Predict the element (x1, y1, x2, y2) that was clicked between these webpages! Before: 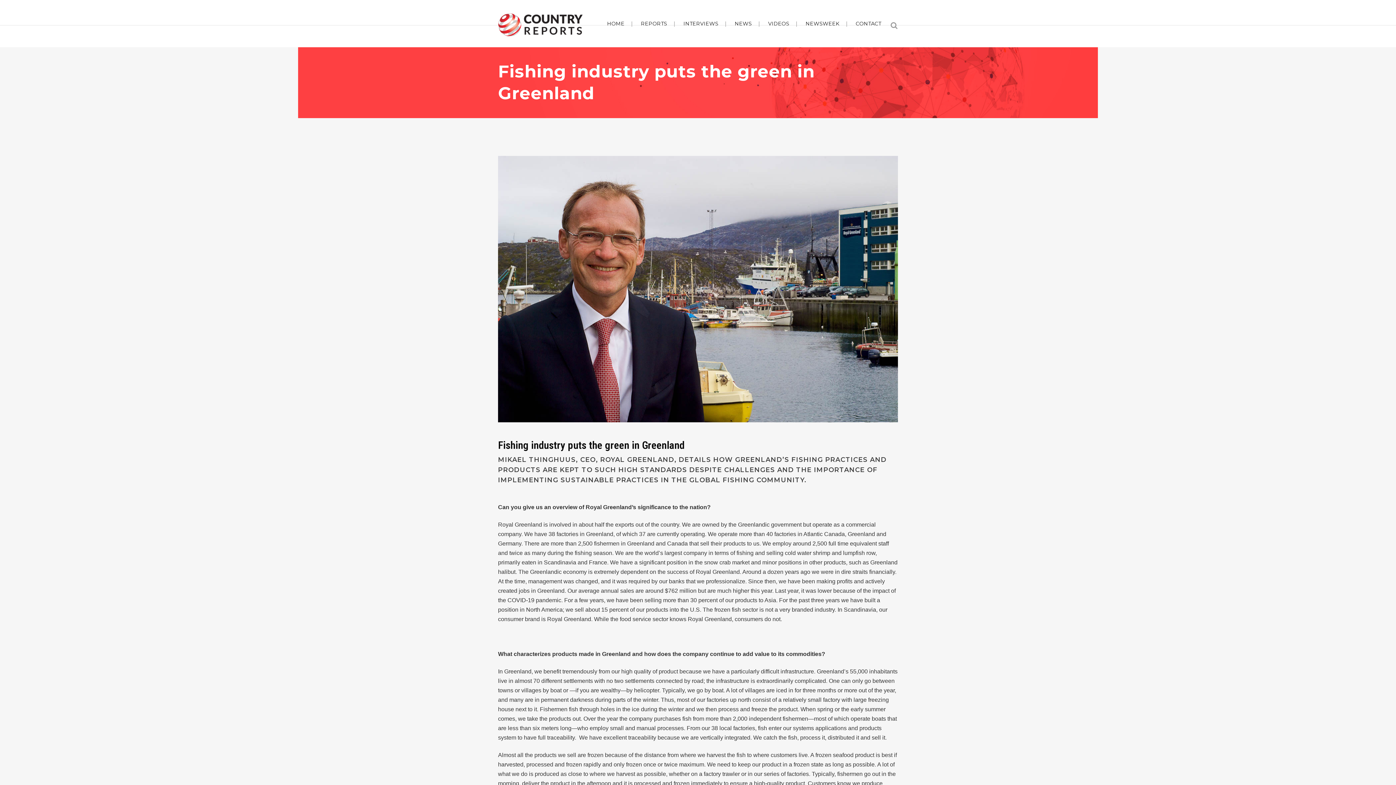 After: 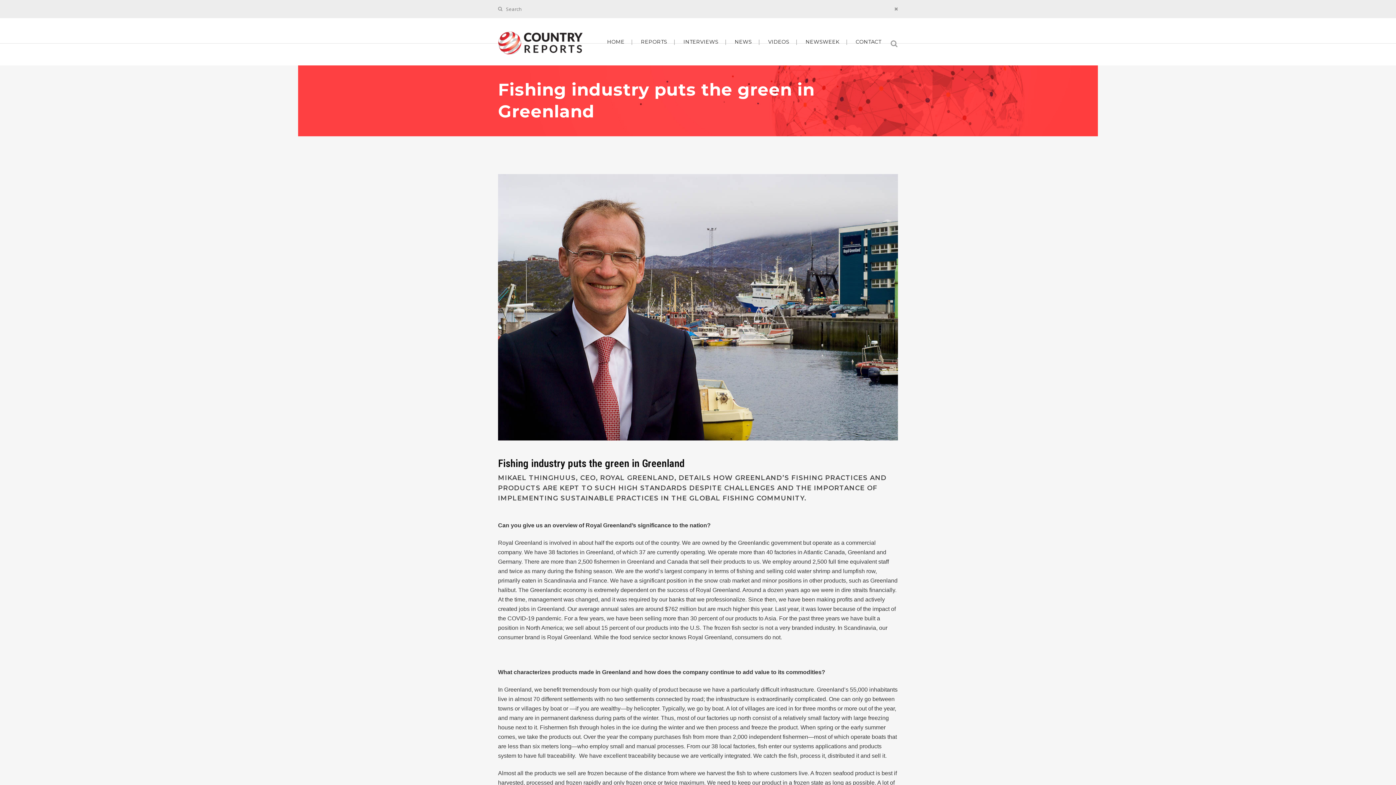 Action: bbox: (888, 20, 898, 27)